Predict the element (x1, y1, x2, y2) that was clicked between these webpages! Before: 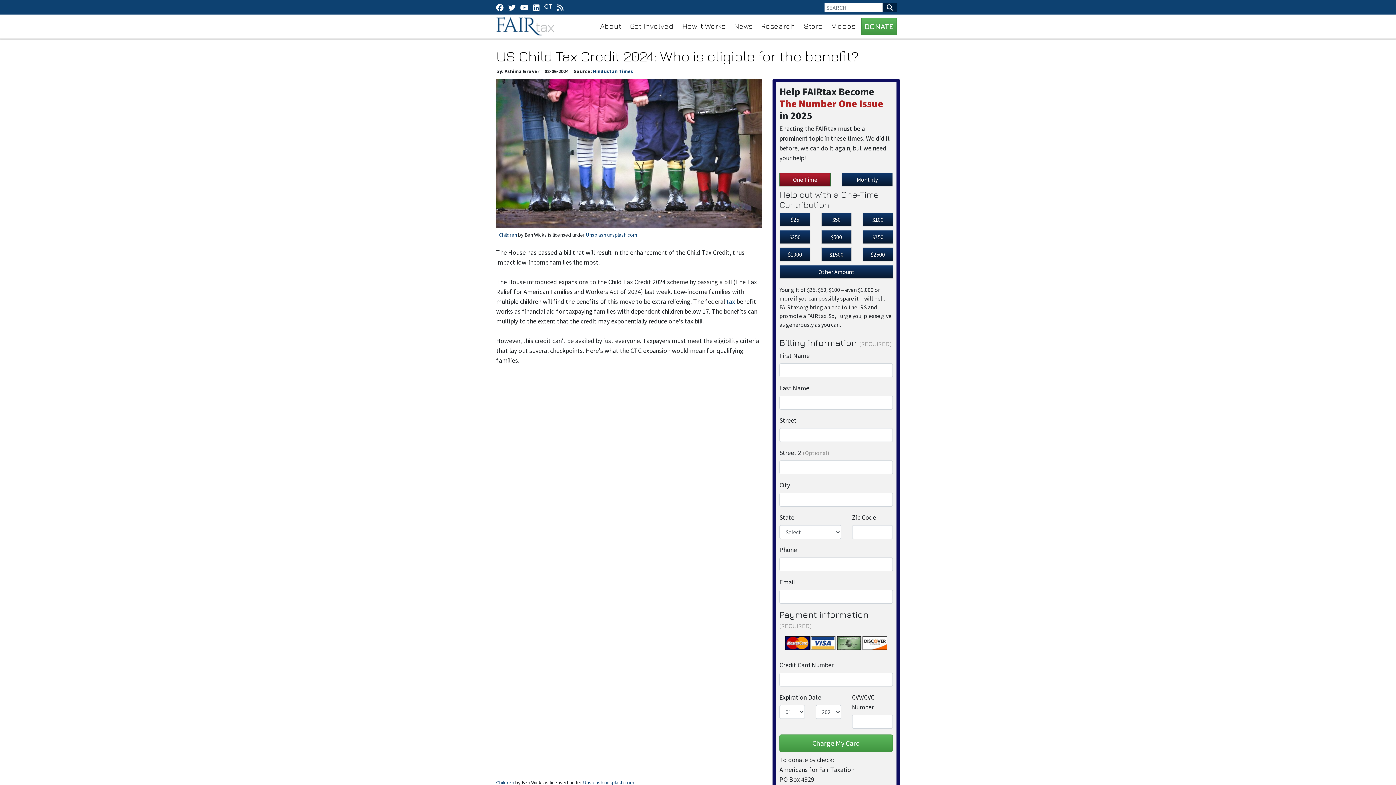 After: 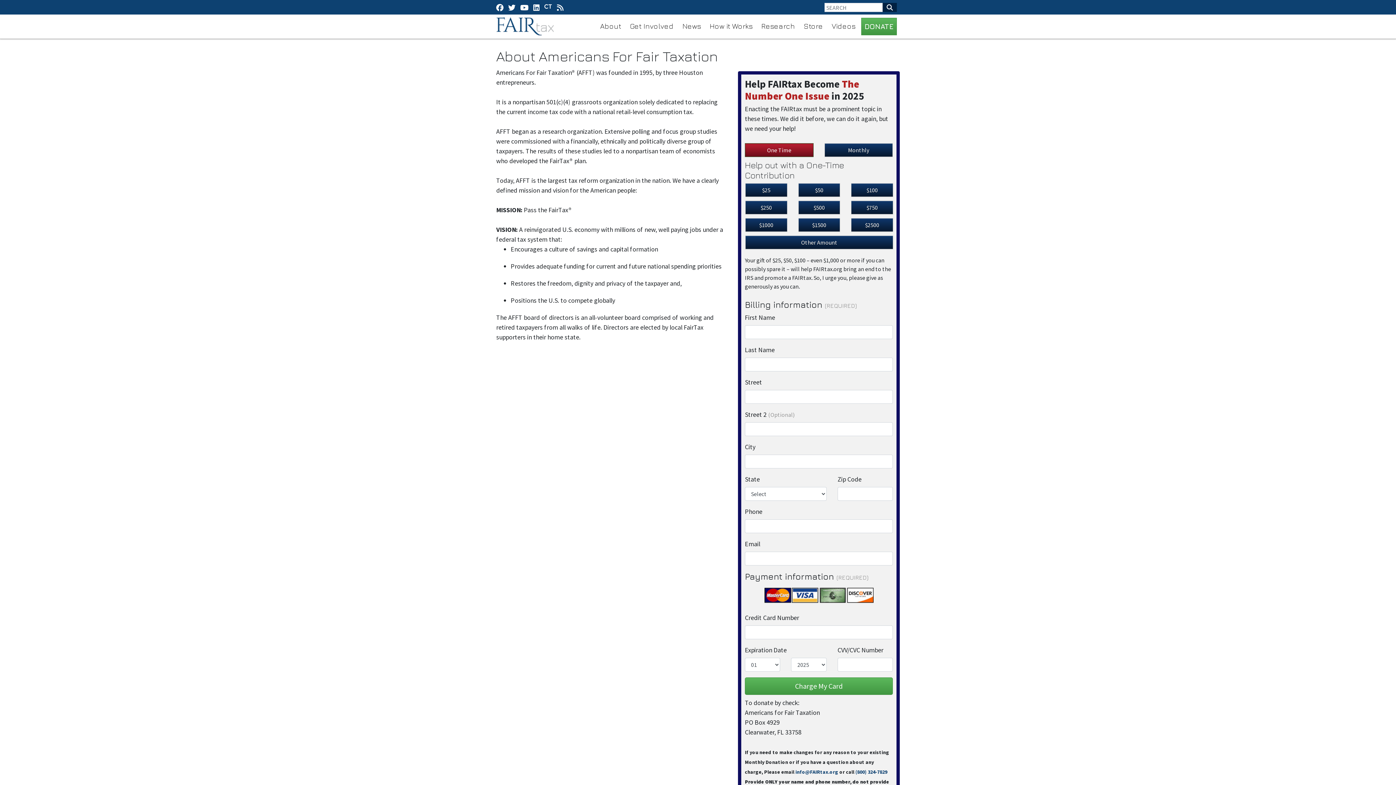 Action: bbox: (597, 17, 624, 34) label: About